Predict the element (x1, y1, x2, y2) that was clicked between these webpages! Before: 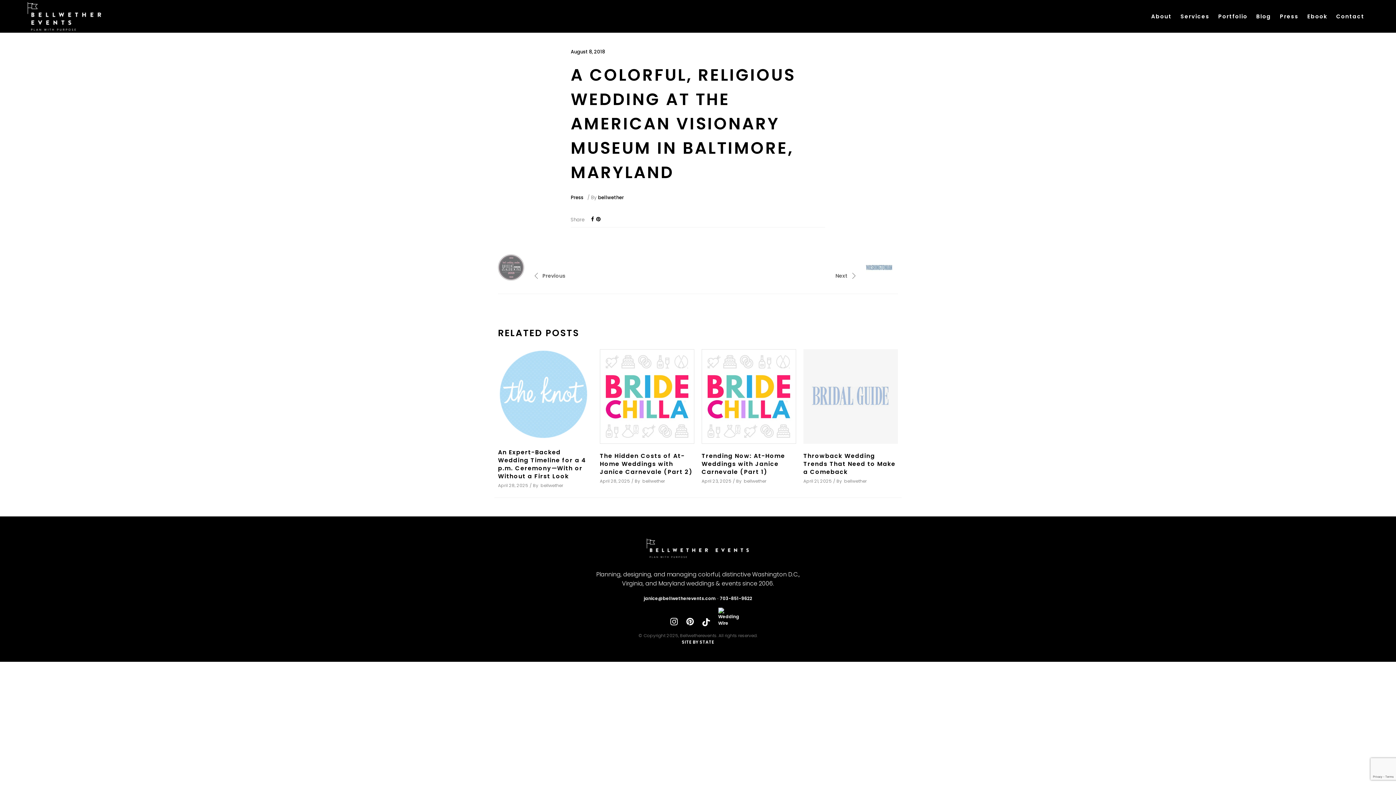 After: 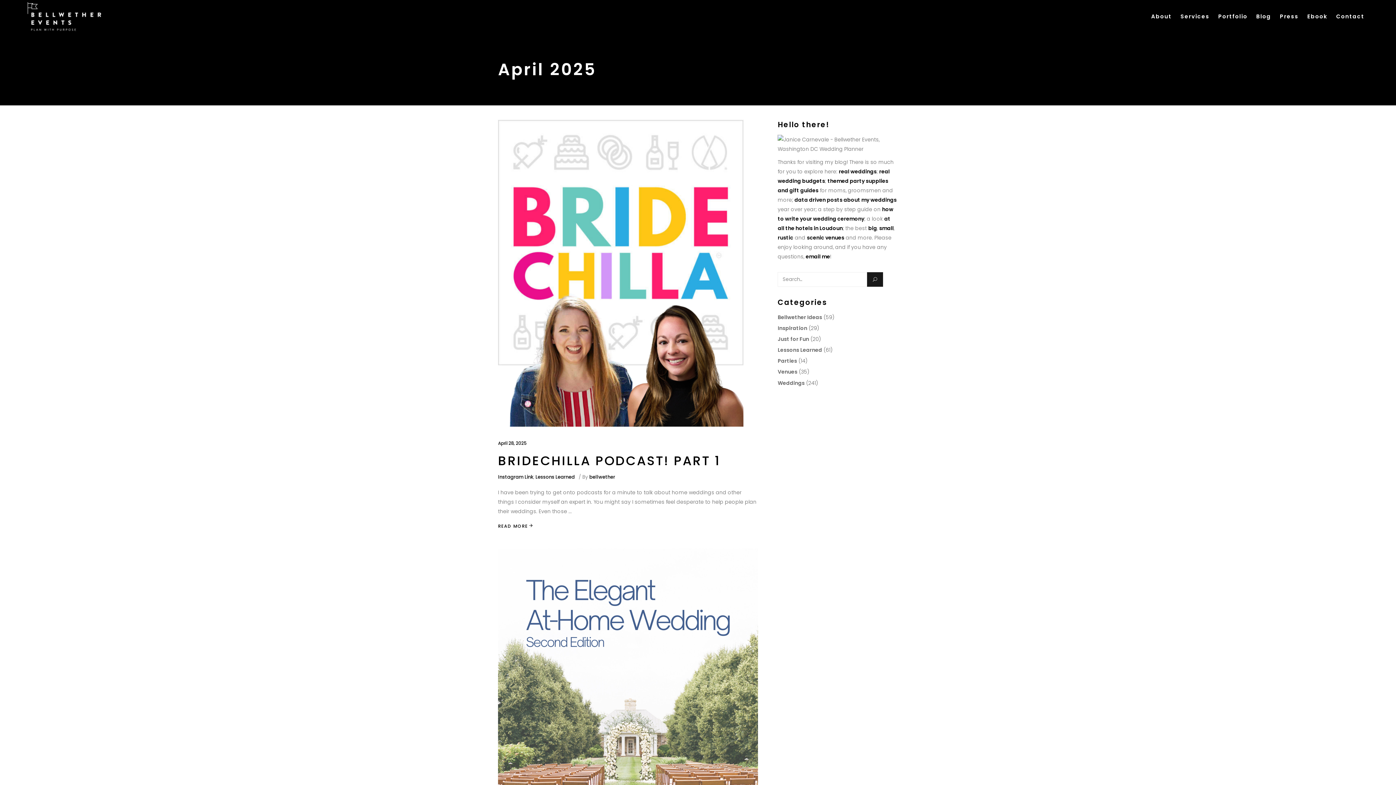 Action: label: April 28, 2025 bbox: (600, 478, 630, 484)